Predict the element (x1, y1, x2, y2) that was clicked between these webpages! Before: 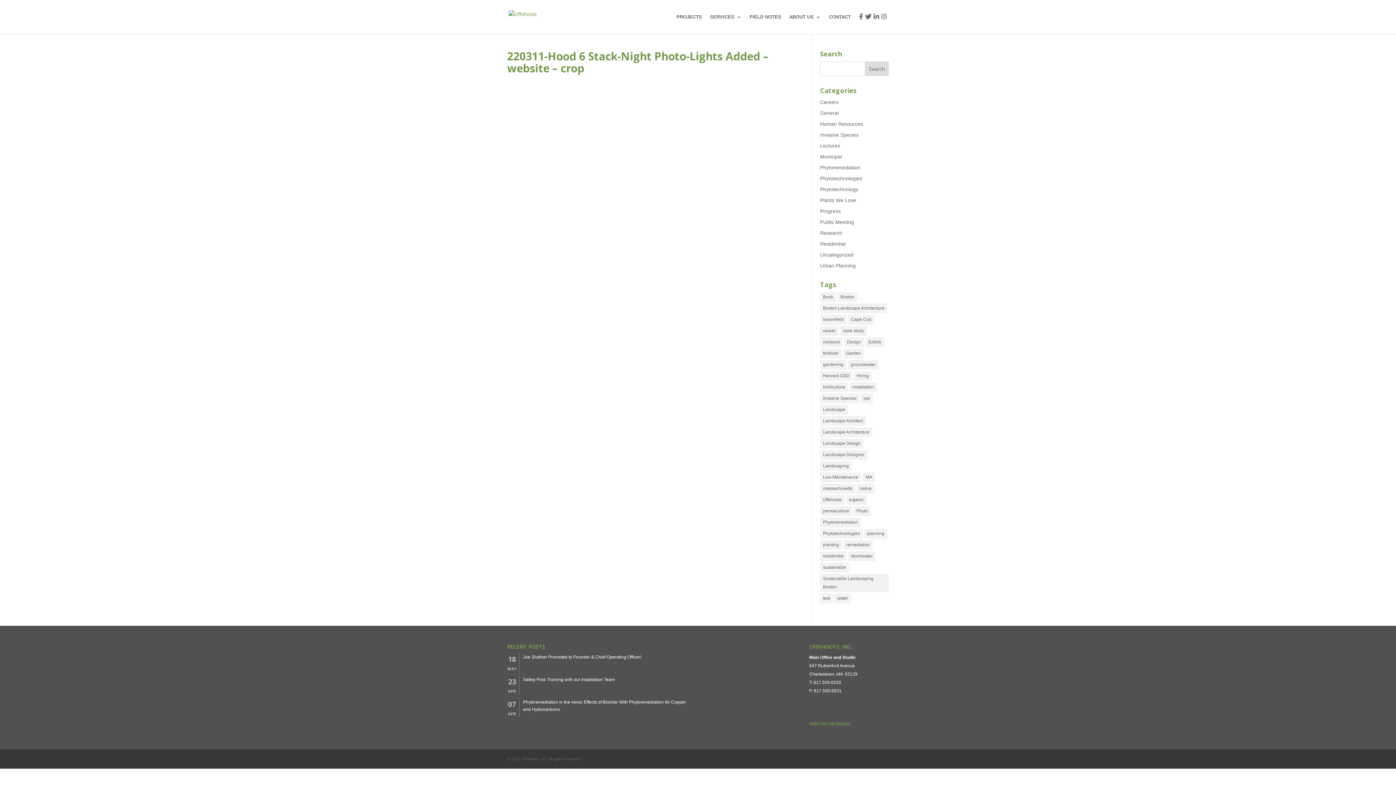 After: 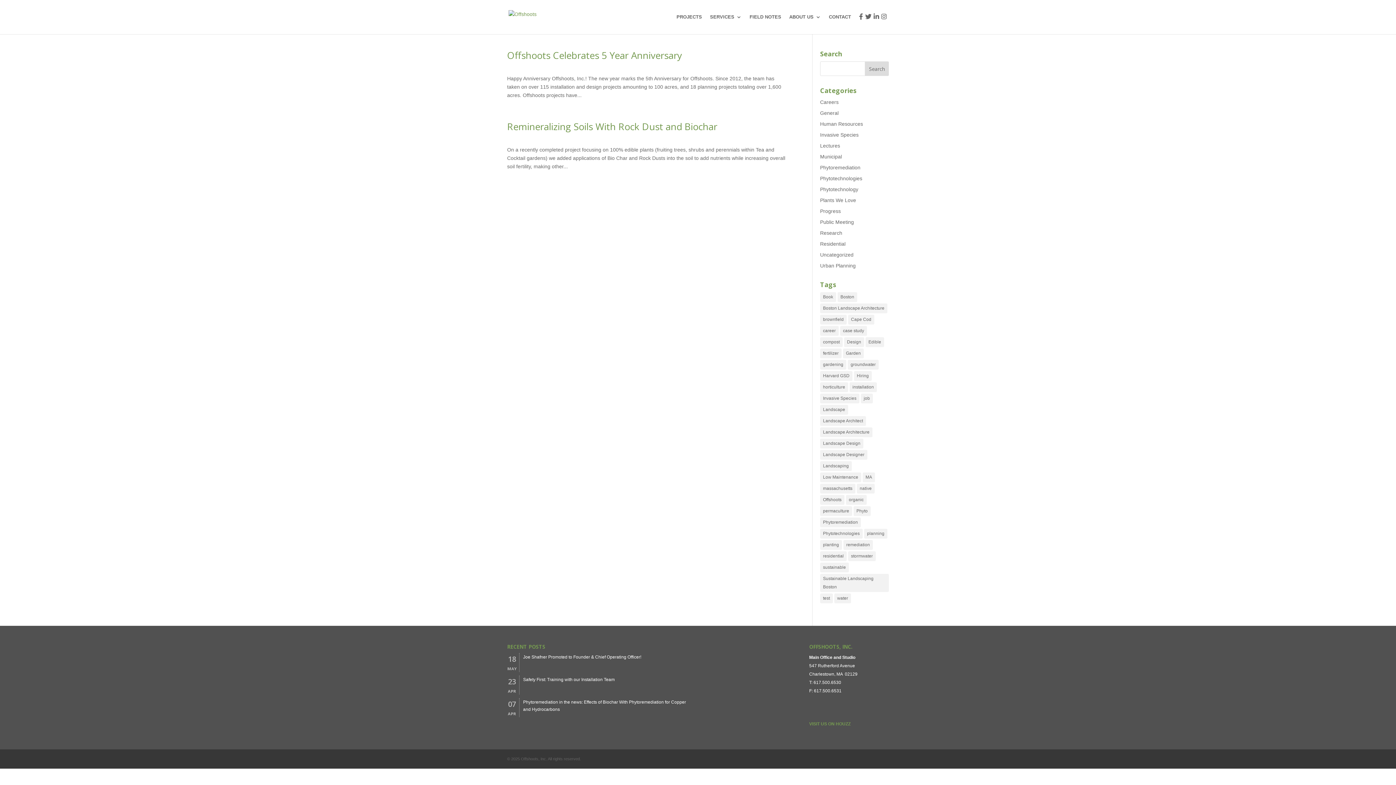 Action: label: fertilizer (2 items) bbox: (820, 348, 841, 358)